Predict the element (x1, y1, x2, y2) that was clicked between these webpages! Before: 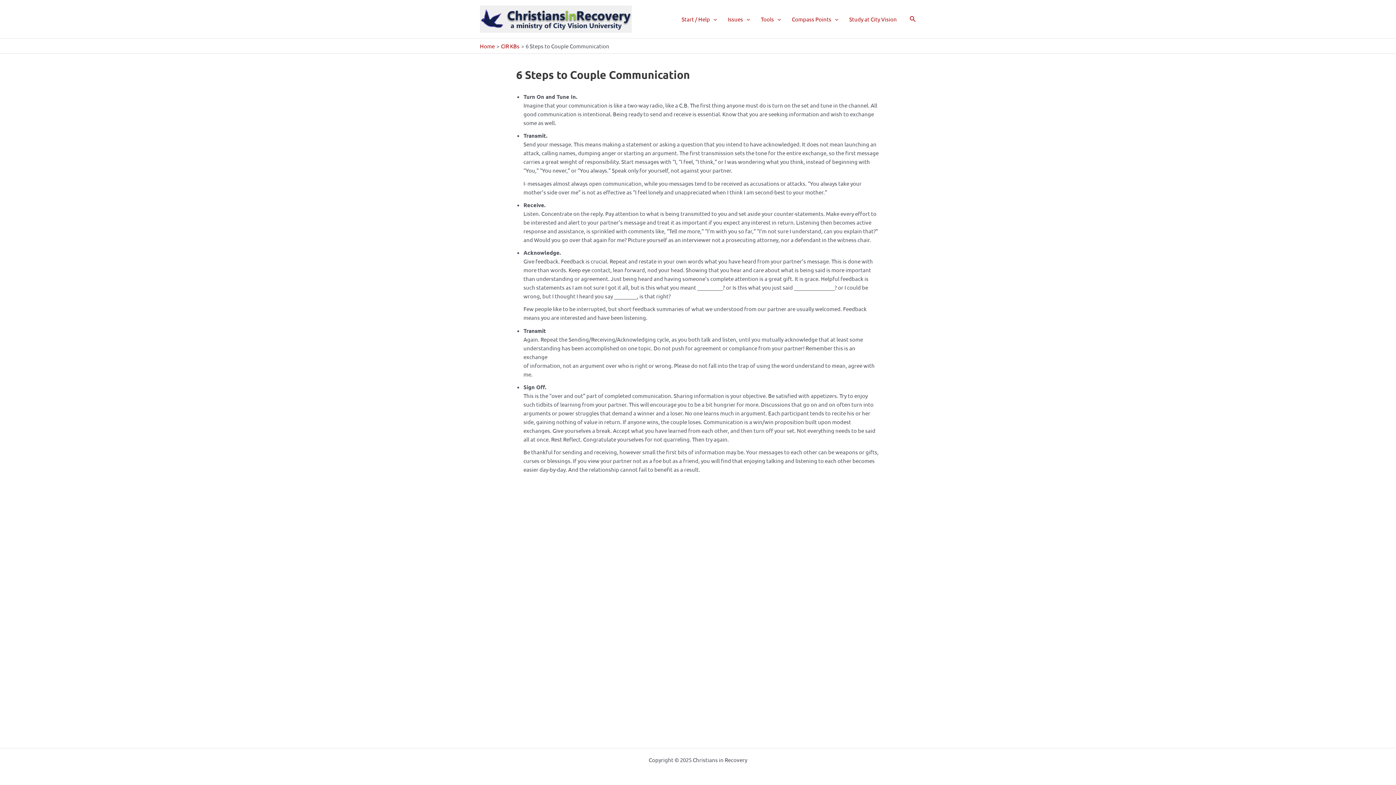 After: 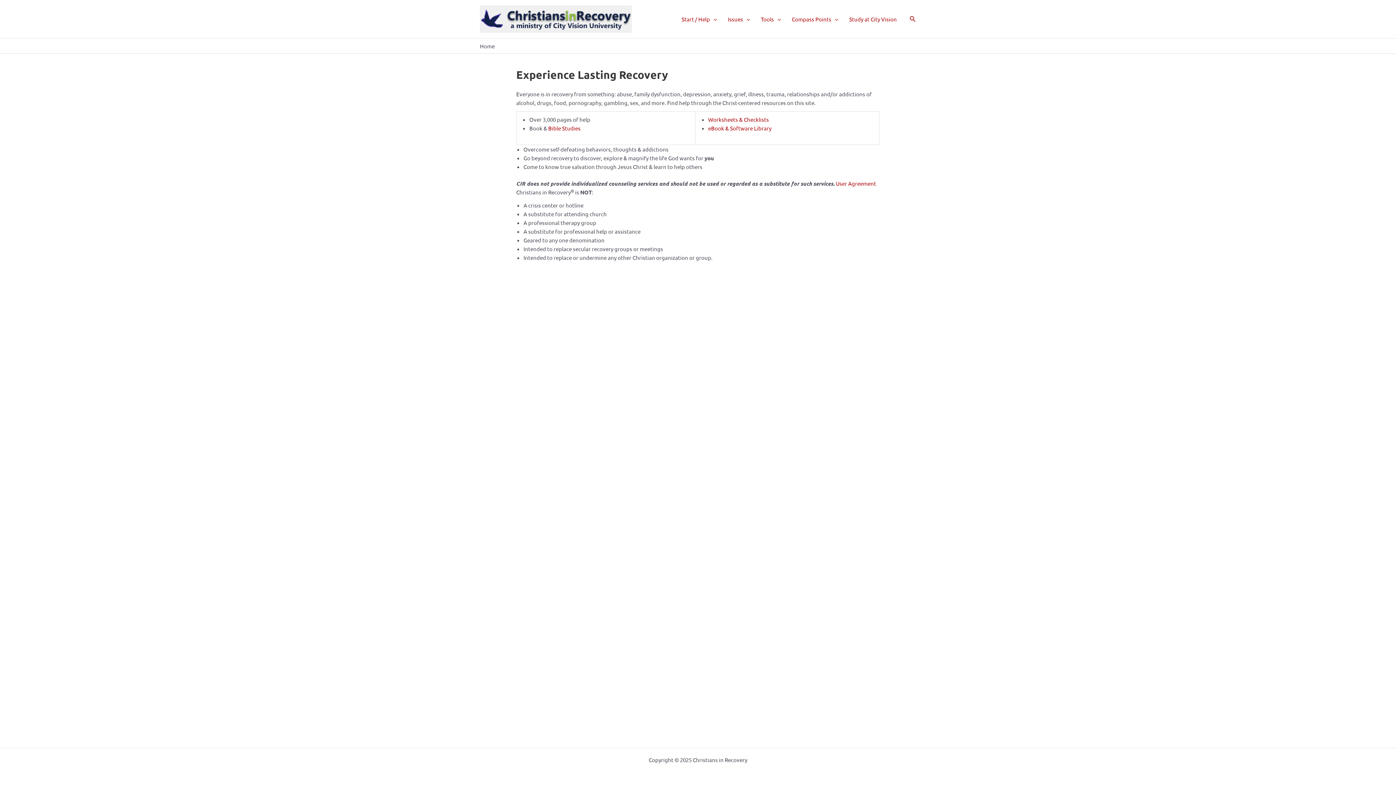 Action: label: Home bbox: (480, 42, 494, 49)